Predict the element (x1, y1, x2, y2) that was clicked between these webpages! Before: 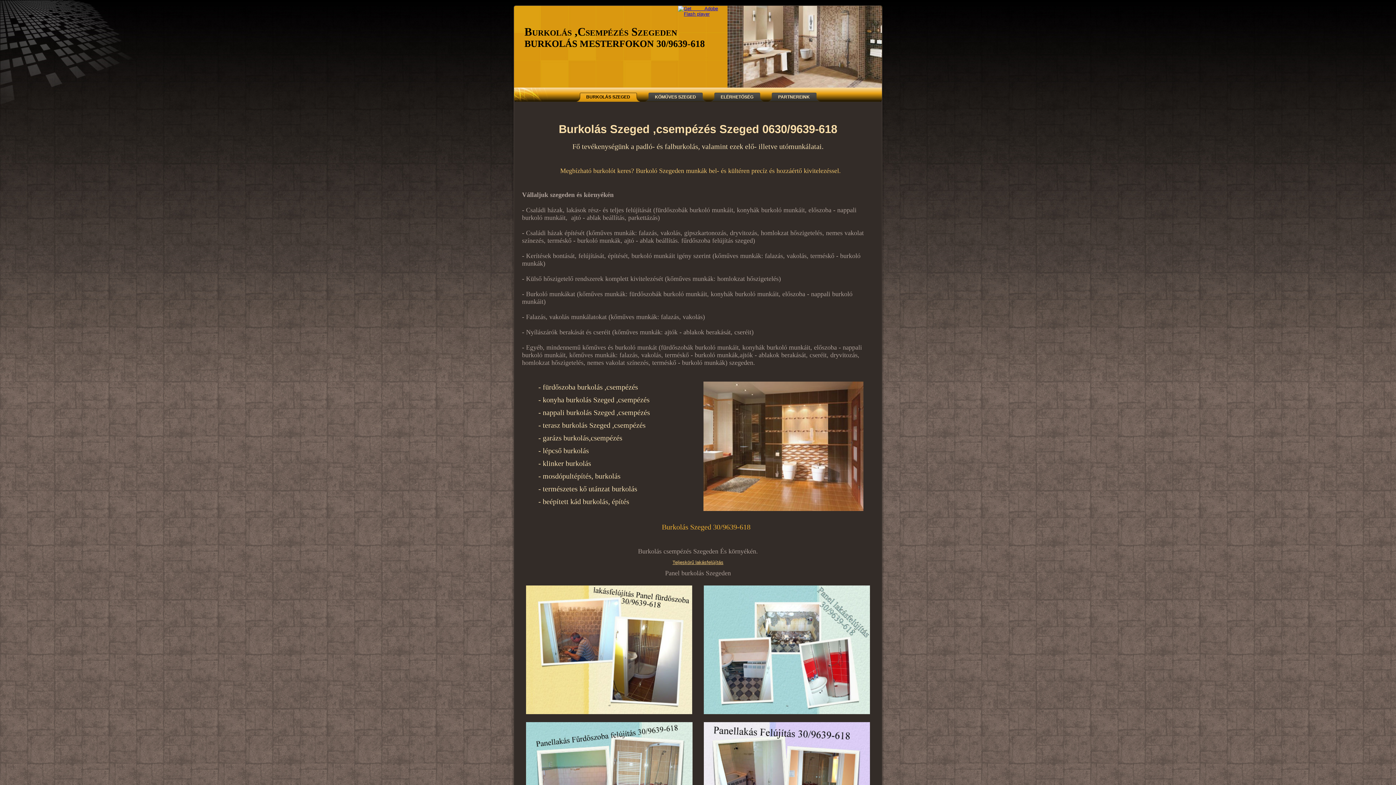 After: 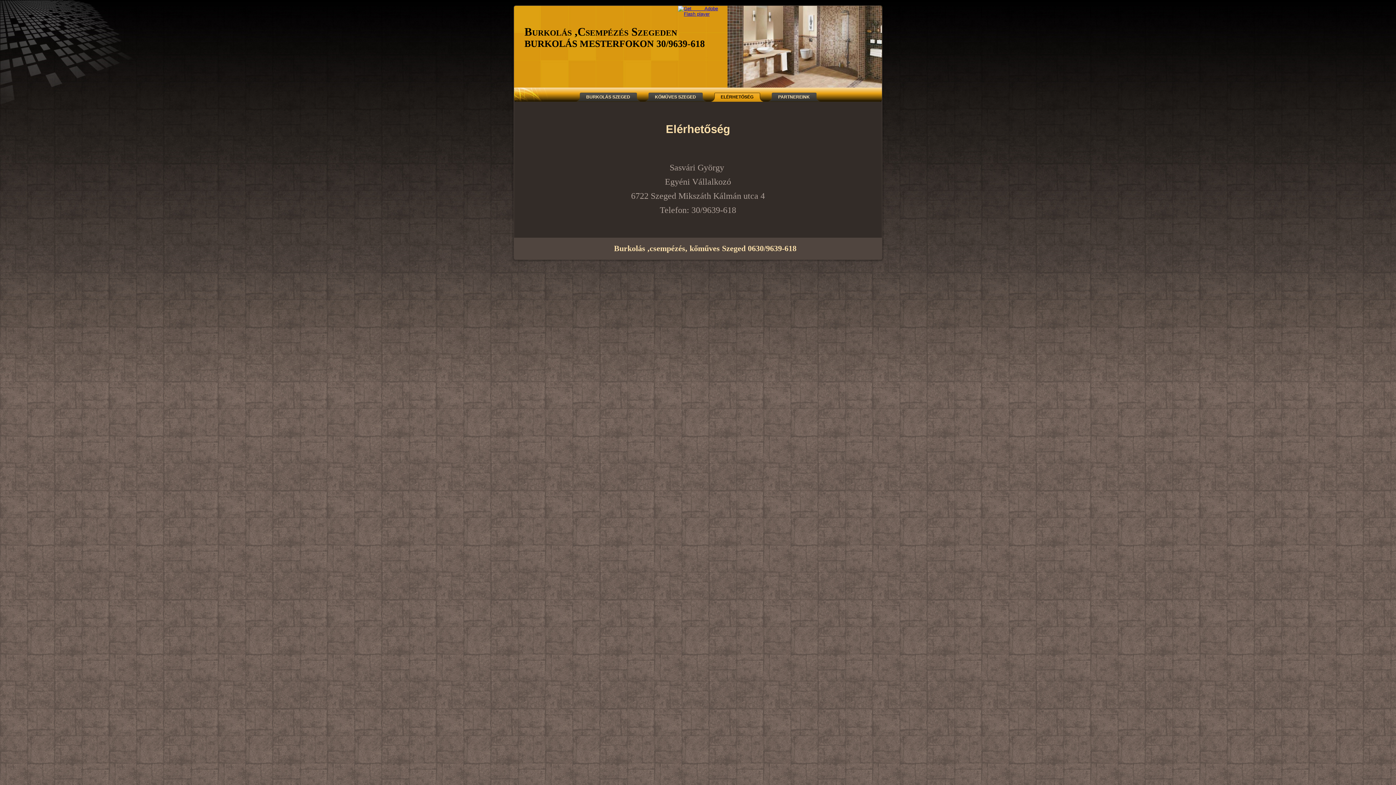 Action: bbox: (710, 92, 764, 101) label: ELÉRHETŐSÉG